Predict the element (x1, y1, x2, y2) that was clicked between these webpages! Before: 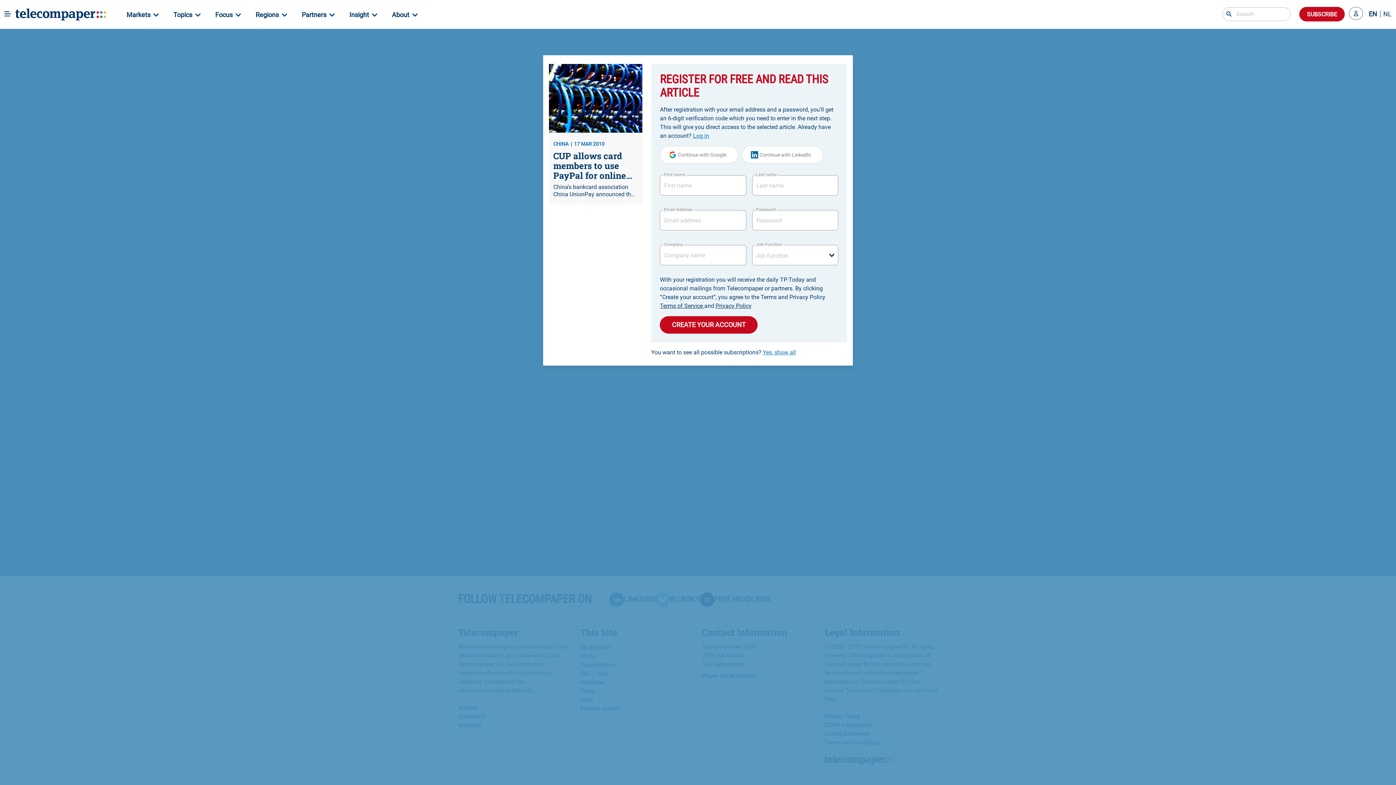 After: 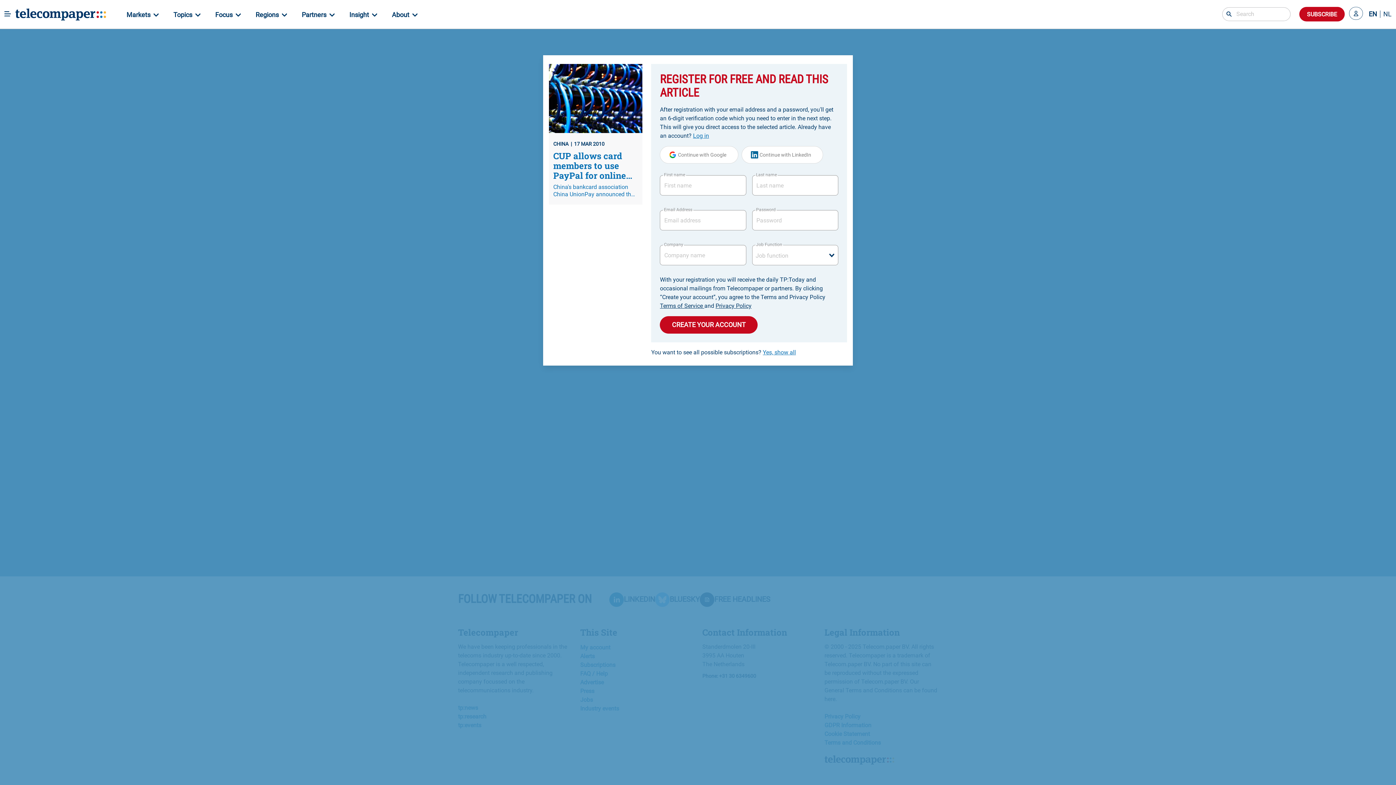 Action: bbox: (549, 64, 642, 204) label: CHINA
17 MAR 2010
CUP allows card members to use PayPal for online shopping

China's bankcard association China UnionPay announced that its card members will be able to use online payment specialist PayPal to shop online. This will enable international retailers to sell to a large base of Chinese customers who, combined, hold 2.1 billion CUP cards. CUP card members will be able to use PayPal from the third quarter.